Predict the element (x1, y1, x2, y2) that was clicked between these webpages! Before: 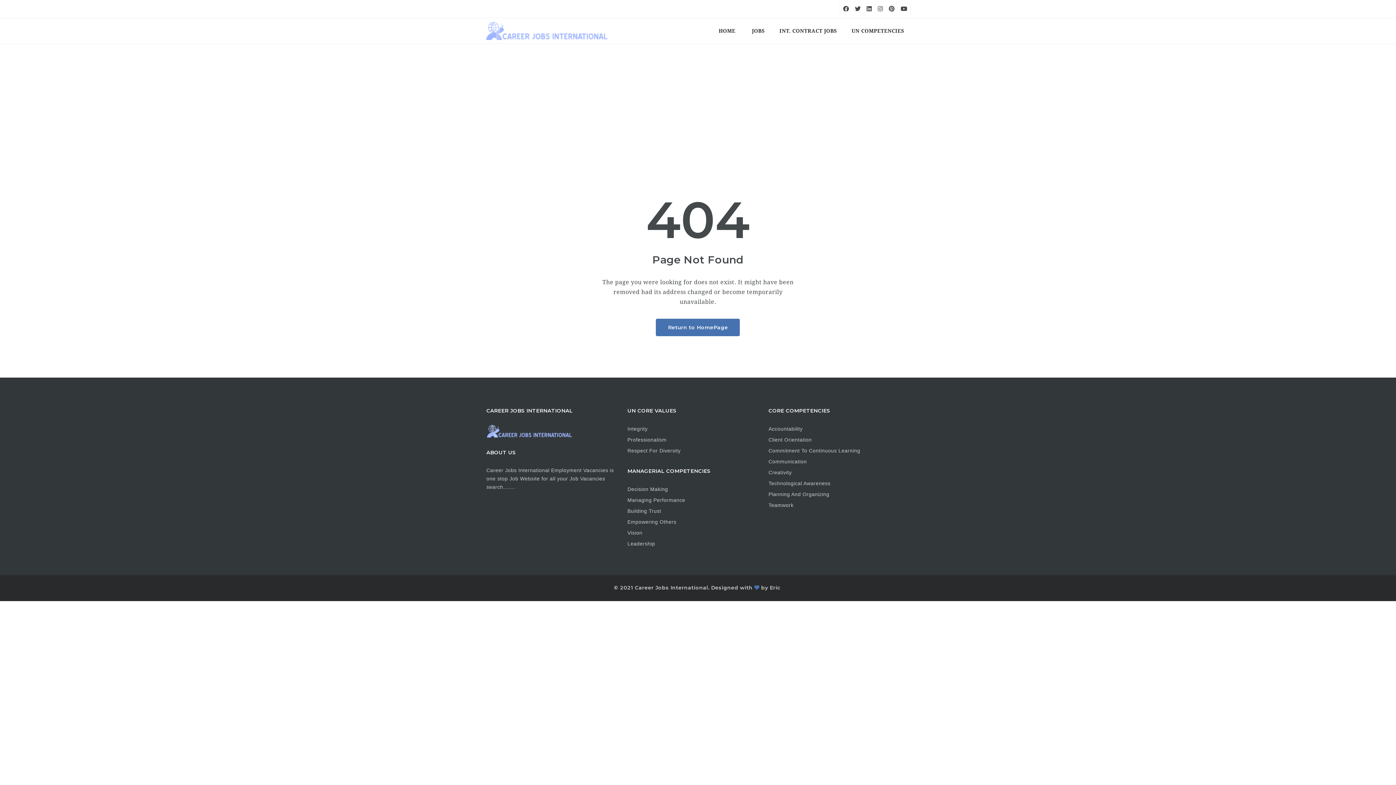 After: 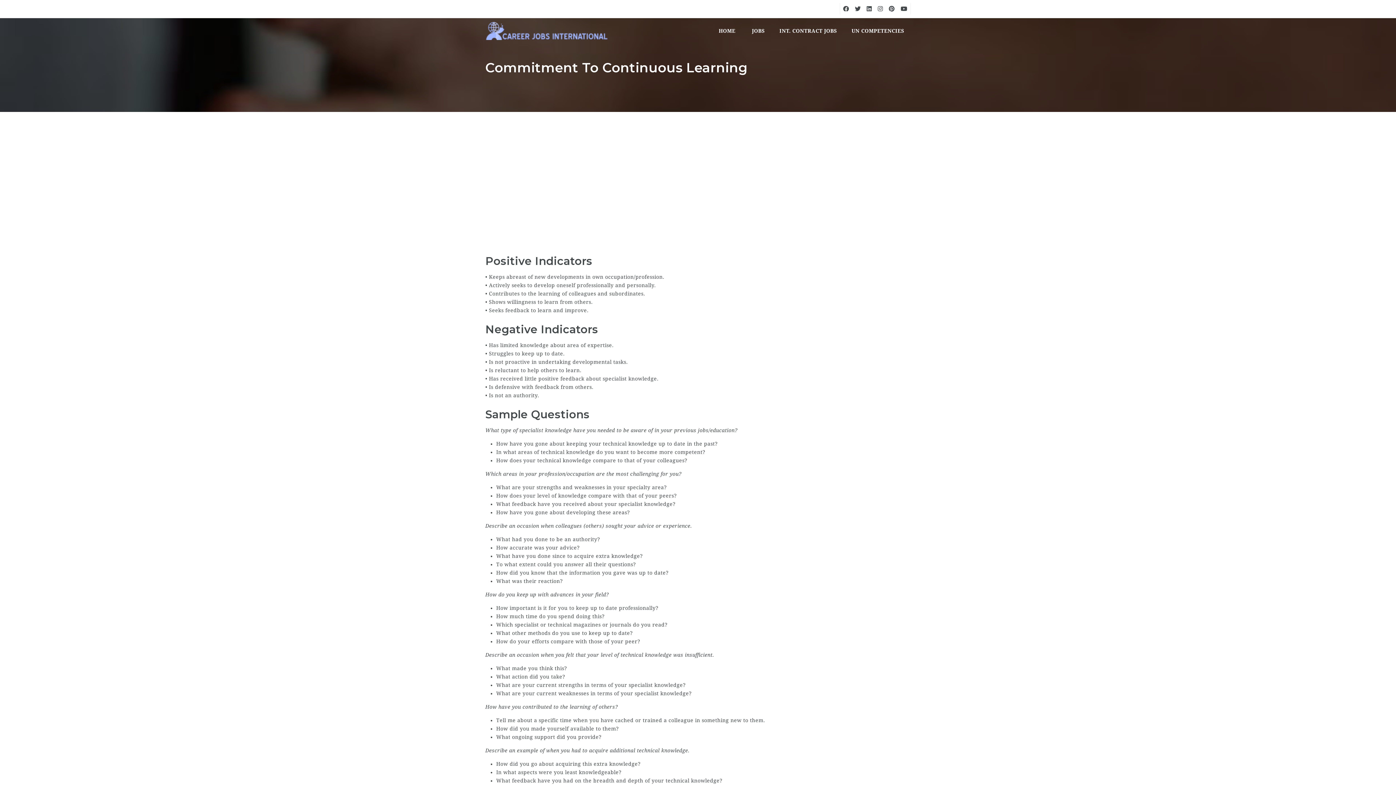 Action: bbox: (768, 446, 898, 455) label: Commitment To Continuous Learning